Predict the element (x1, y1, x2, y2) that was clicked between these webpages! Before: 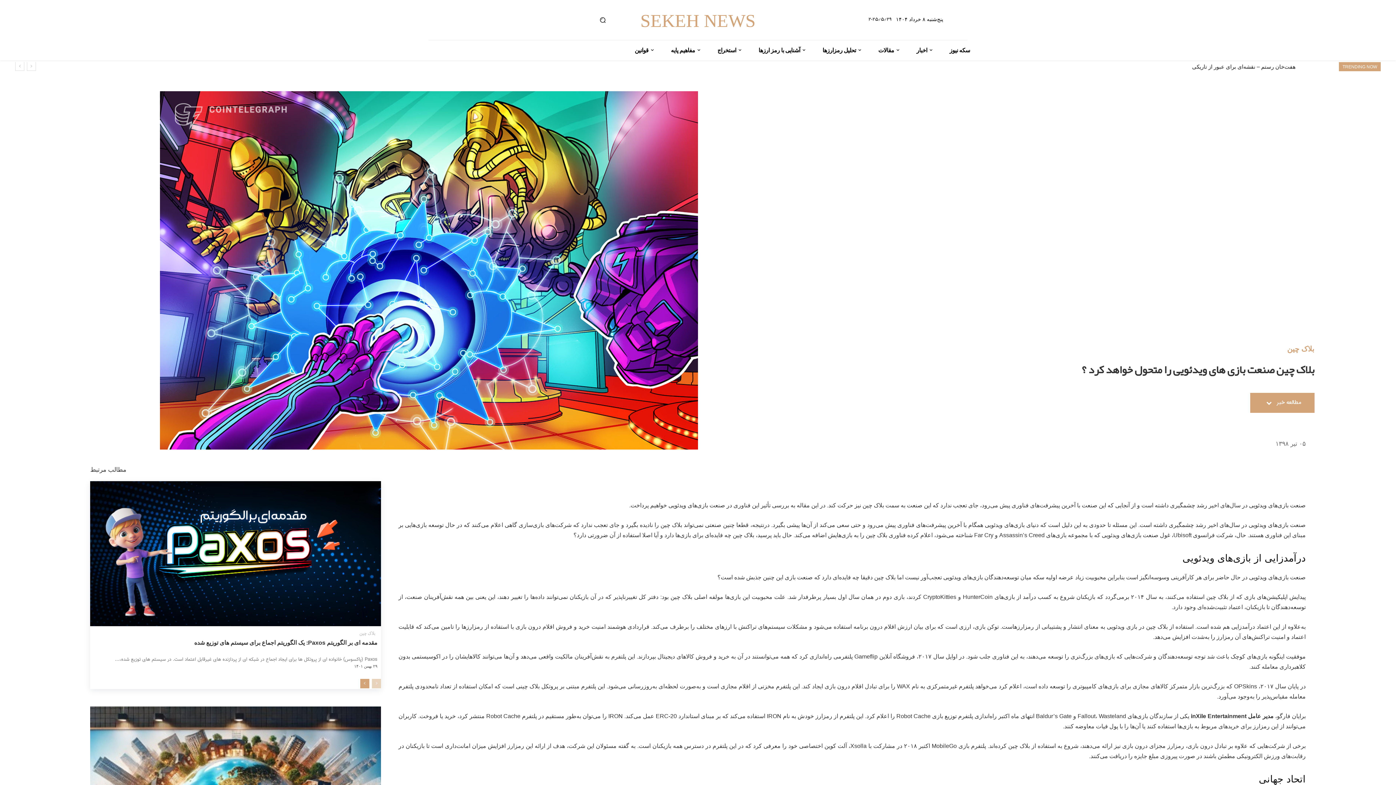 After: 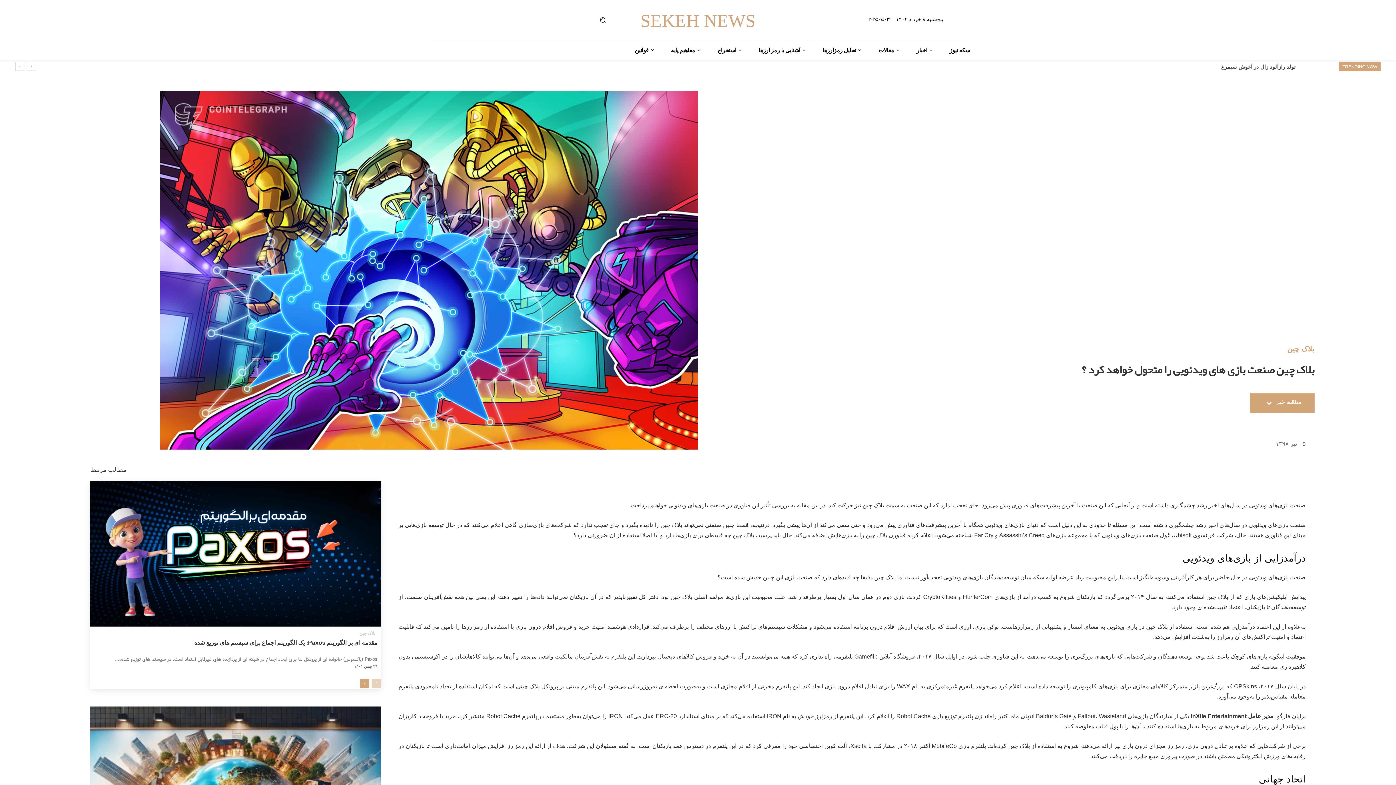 Action: label: prev-page bbox: (372, 679, 381, 688)